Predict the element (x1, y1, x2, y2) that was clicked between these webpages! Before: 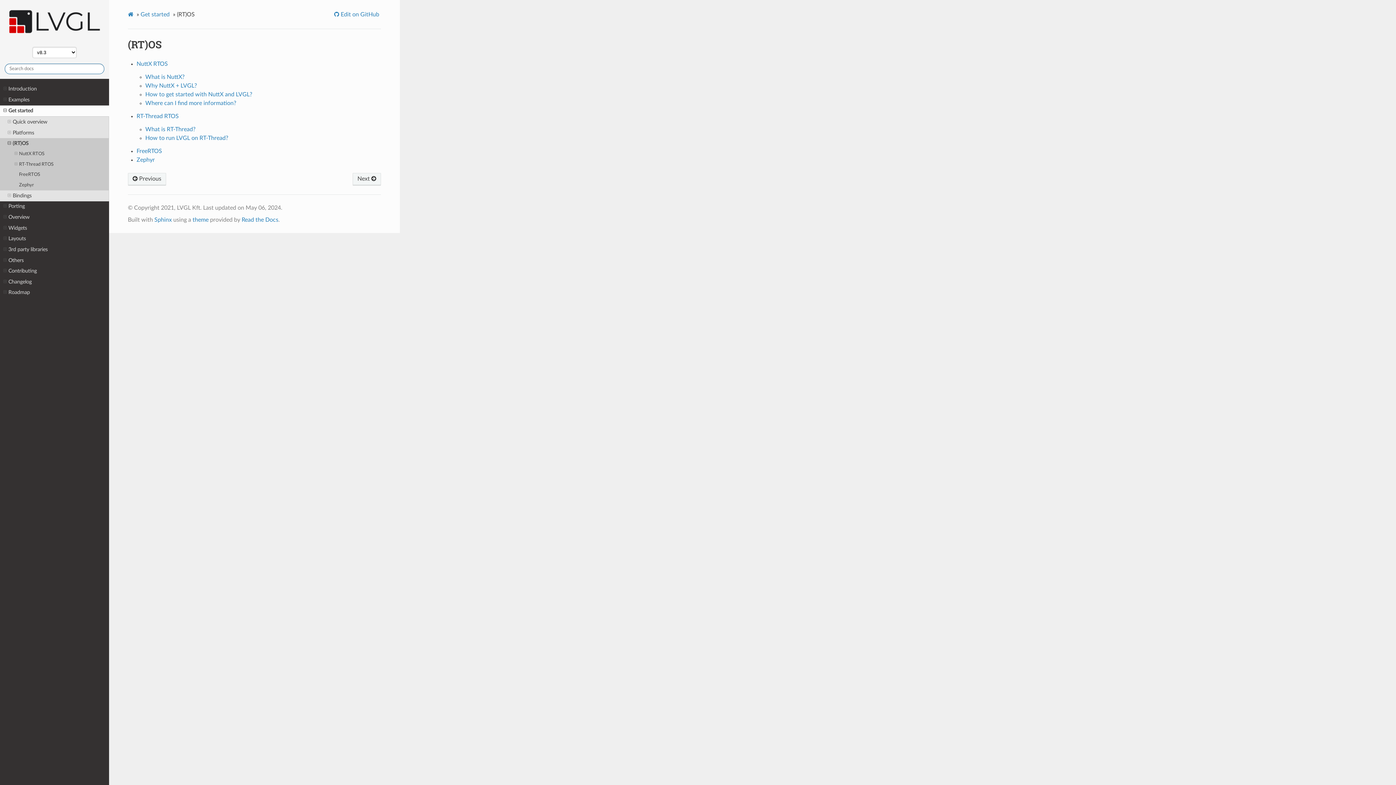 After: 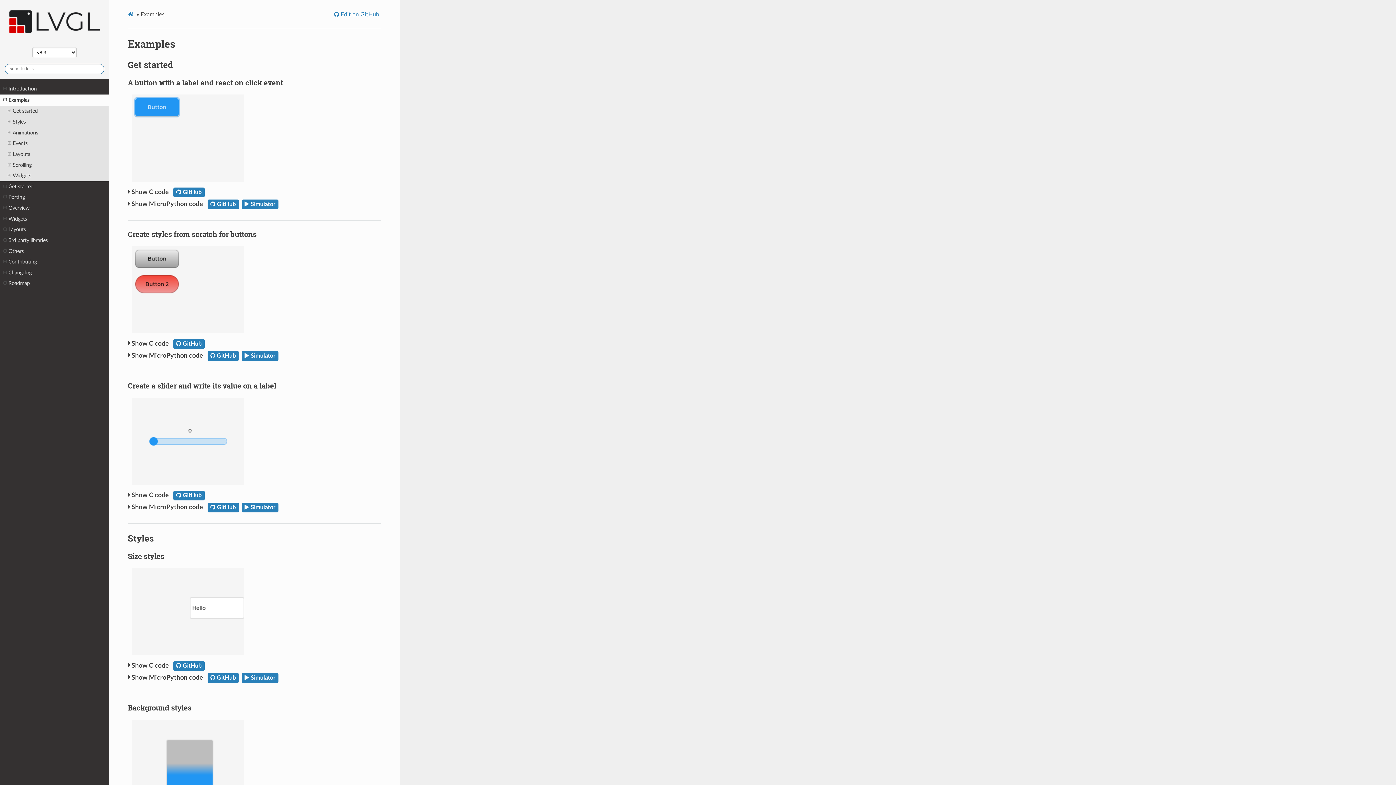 Action: label: Examples bbox: (0, 94, 109, 105)